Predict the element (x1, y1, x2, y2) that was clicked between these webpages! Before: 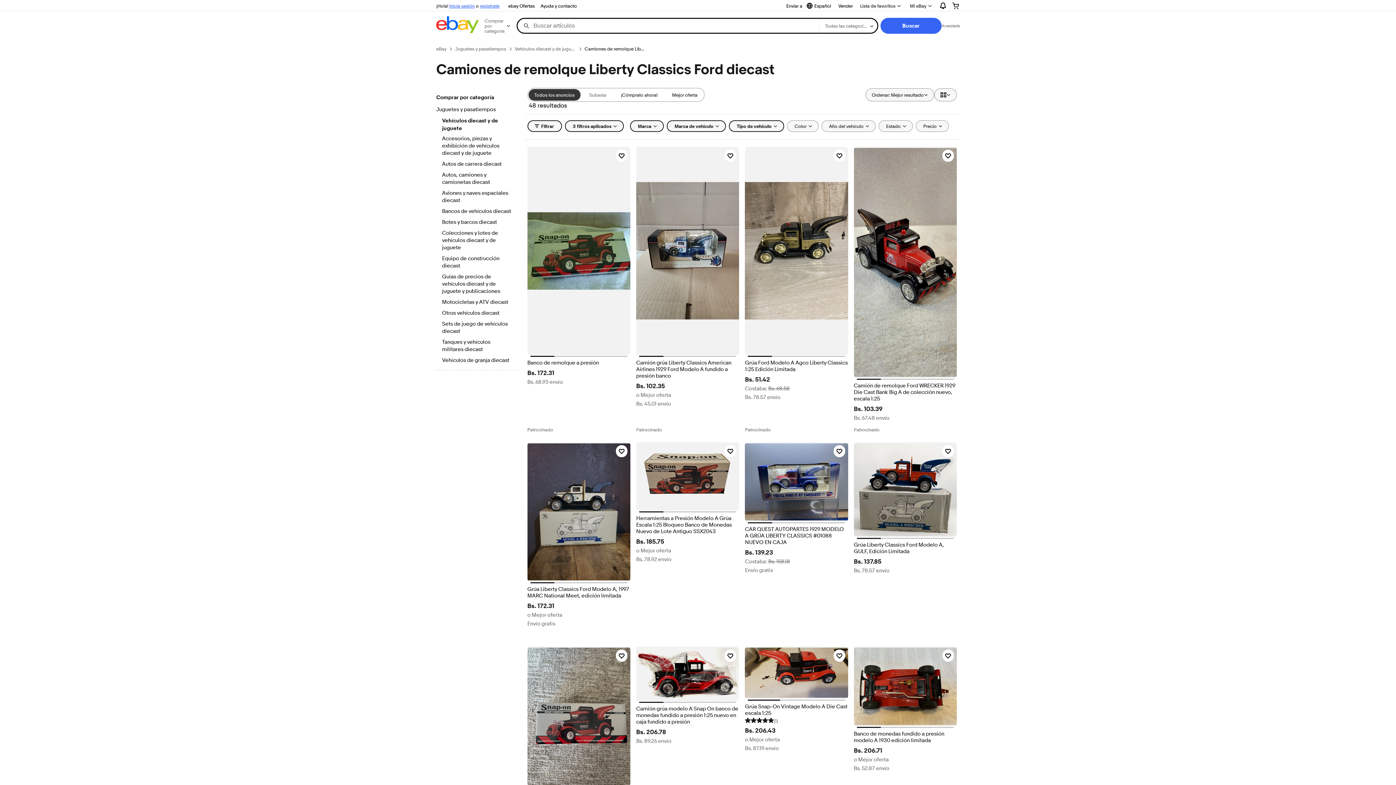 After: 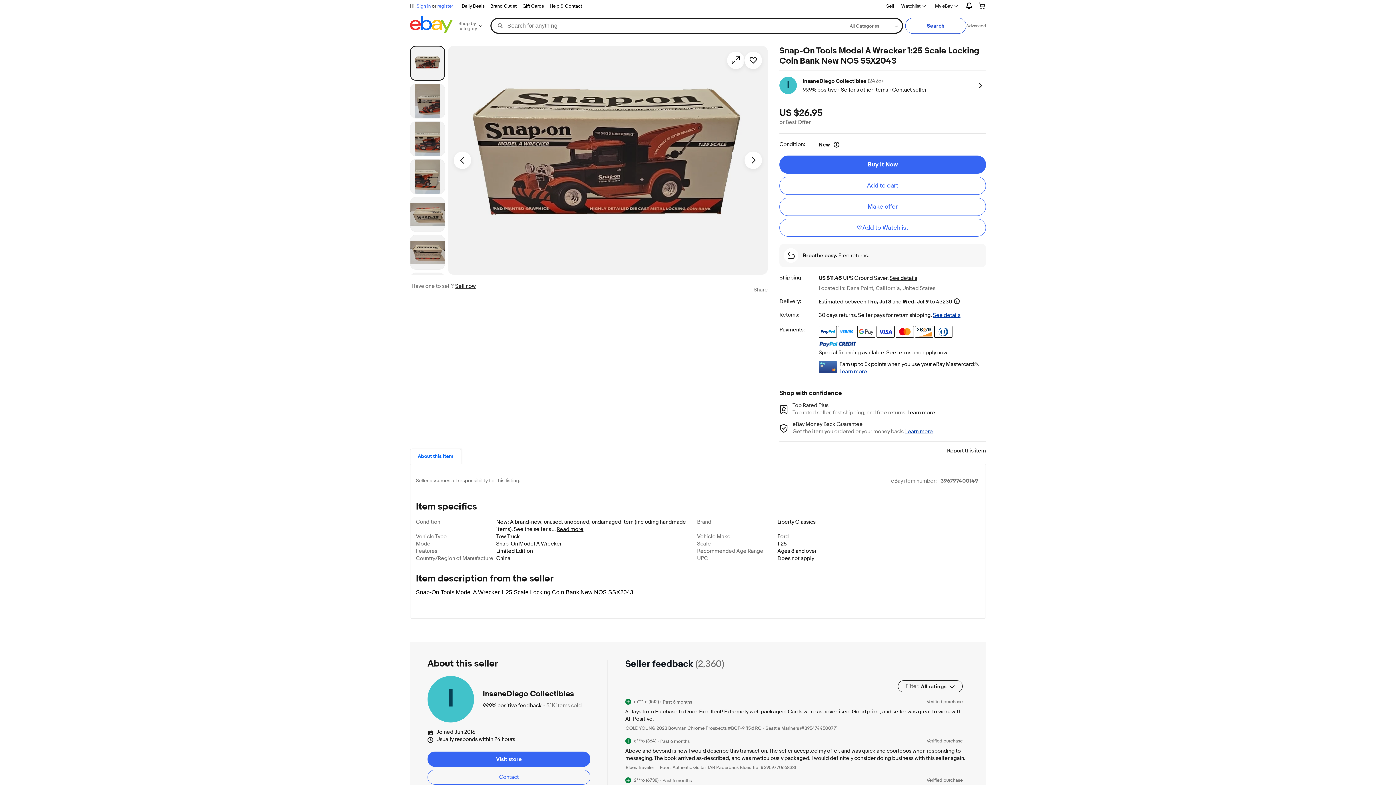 Action: label: Herramientas a Presión Modelo A Grúa Escala 1:25 Bloqueo Banco de Monedas Nuevo de Lote Antiguo SSX2043 bbox: (636, 515, 739, 535)